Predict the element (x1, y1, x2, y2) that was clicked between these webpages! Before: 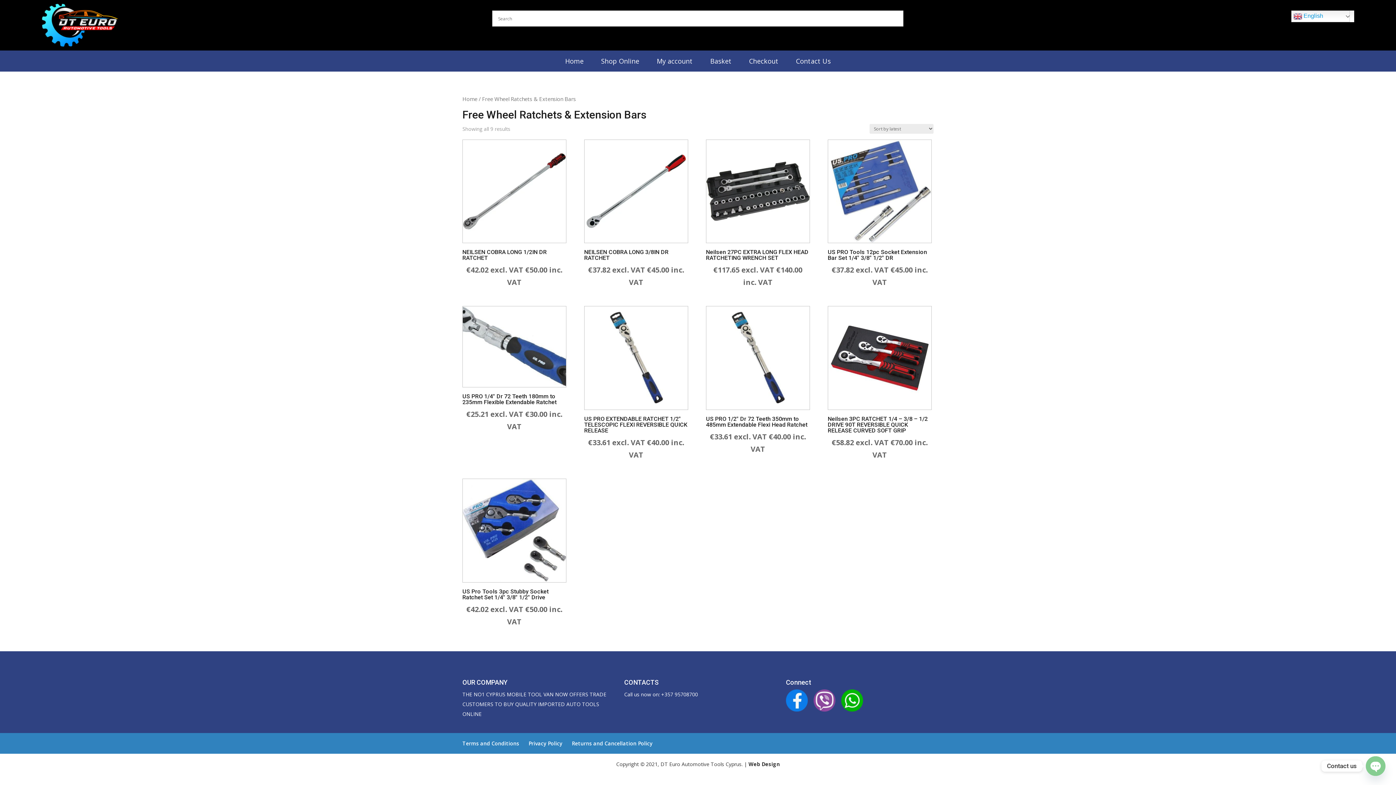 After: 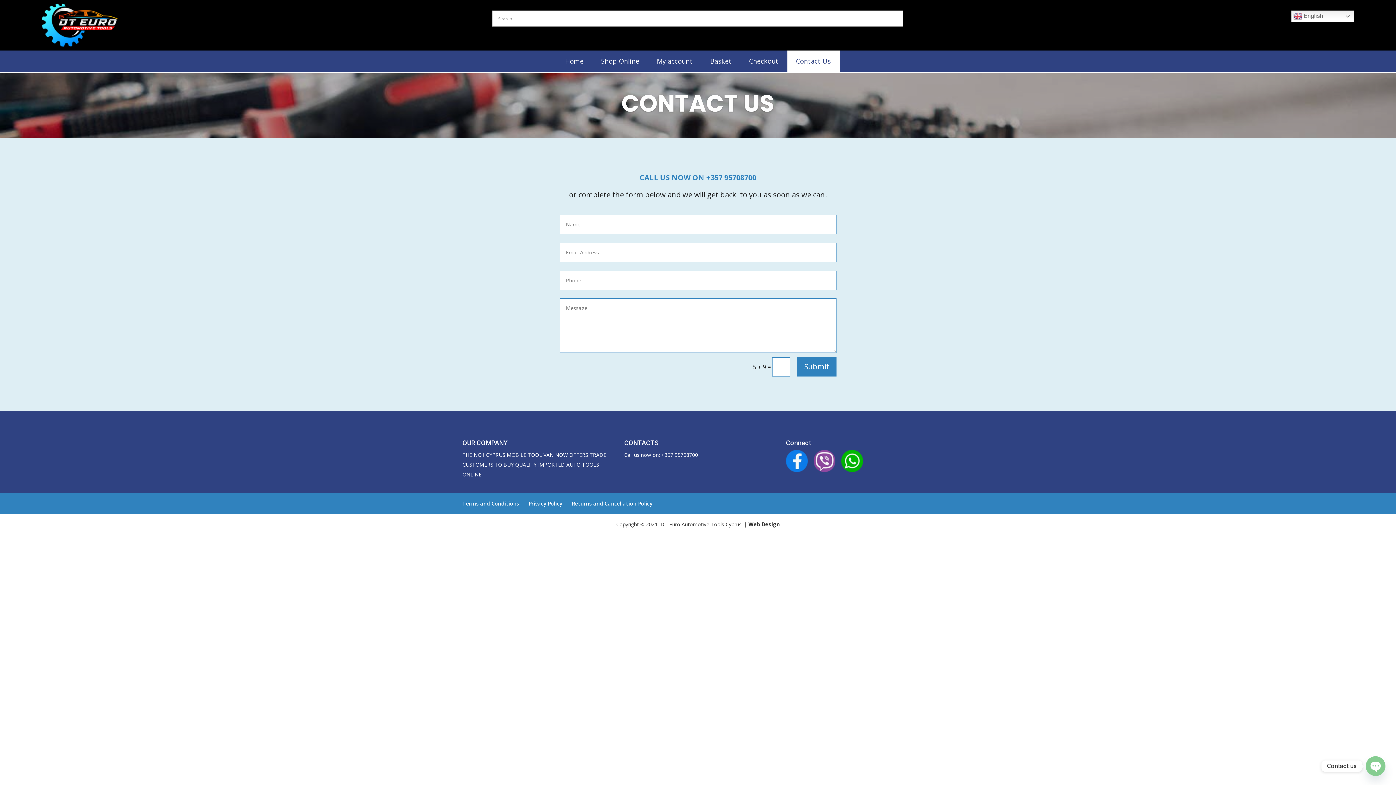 Action: bbox: (787, 50, 839, 71) label: Contact Us